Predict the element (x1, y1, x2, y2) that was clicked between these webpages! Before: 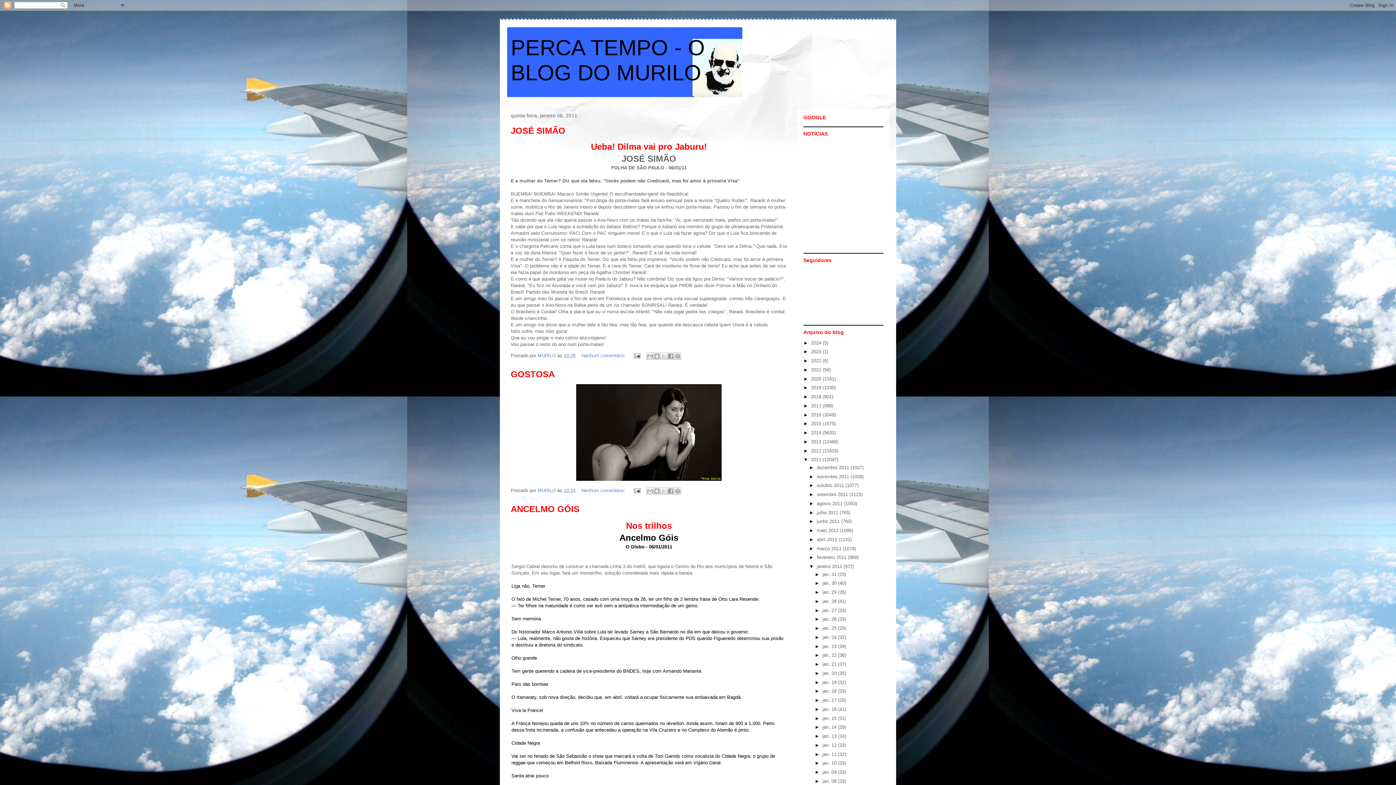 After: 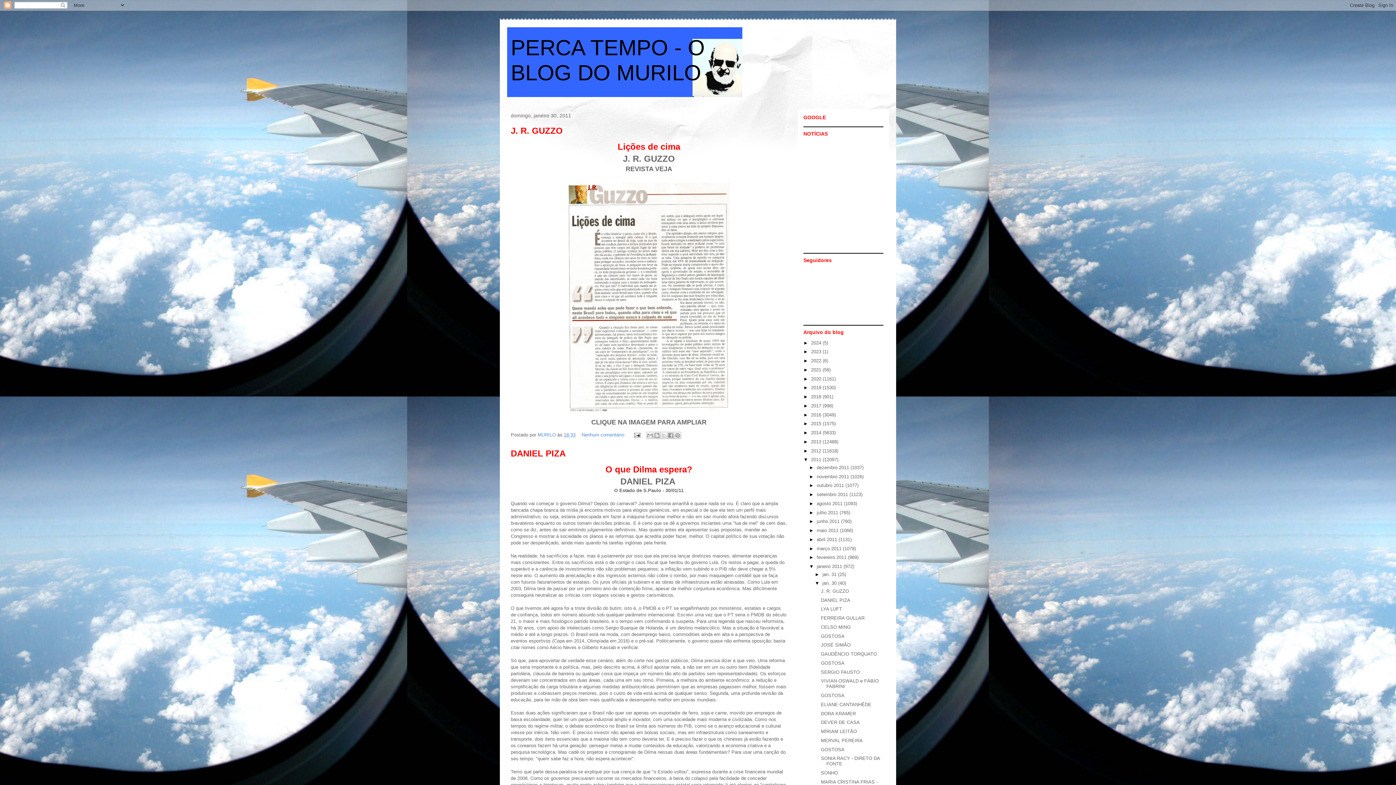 Action: bbox: (822, 580, 838, 586) label: jan. 30 